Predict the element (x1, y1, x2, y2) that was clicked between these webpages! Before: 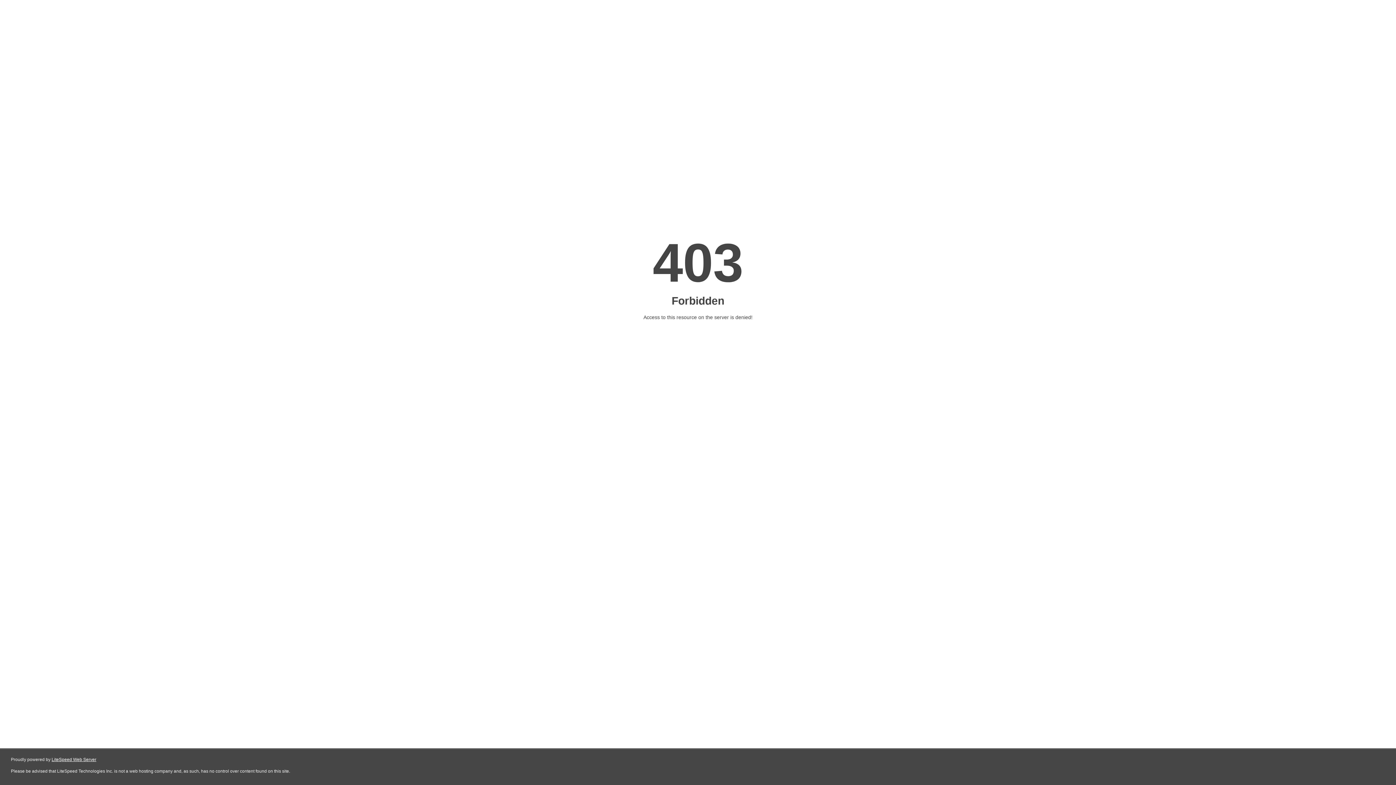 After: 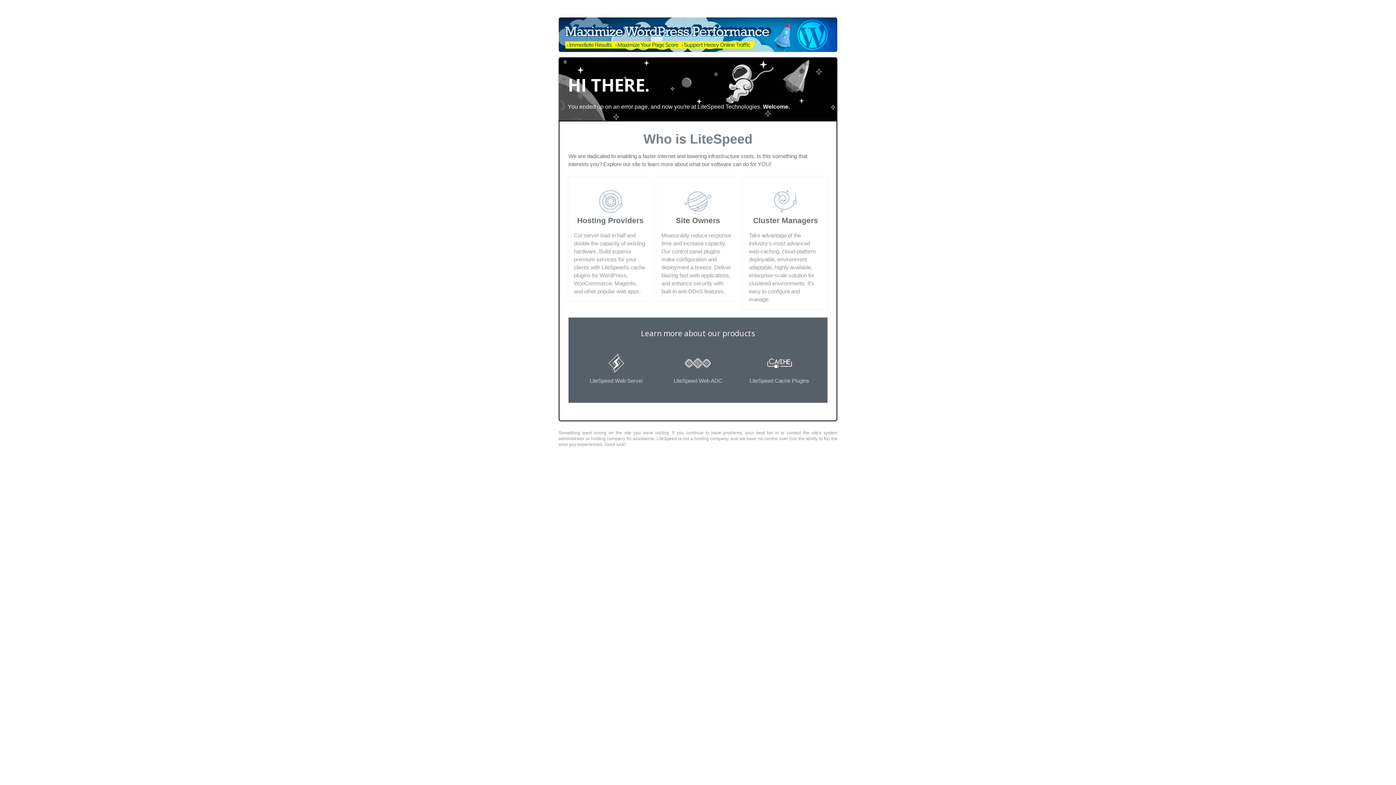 Action: bbox: (51, 757, 96, 762) label: LiteSpeed Web Server